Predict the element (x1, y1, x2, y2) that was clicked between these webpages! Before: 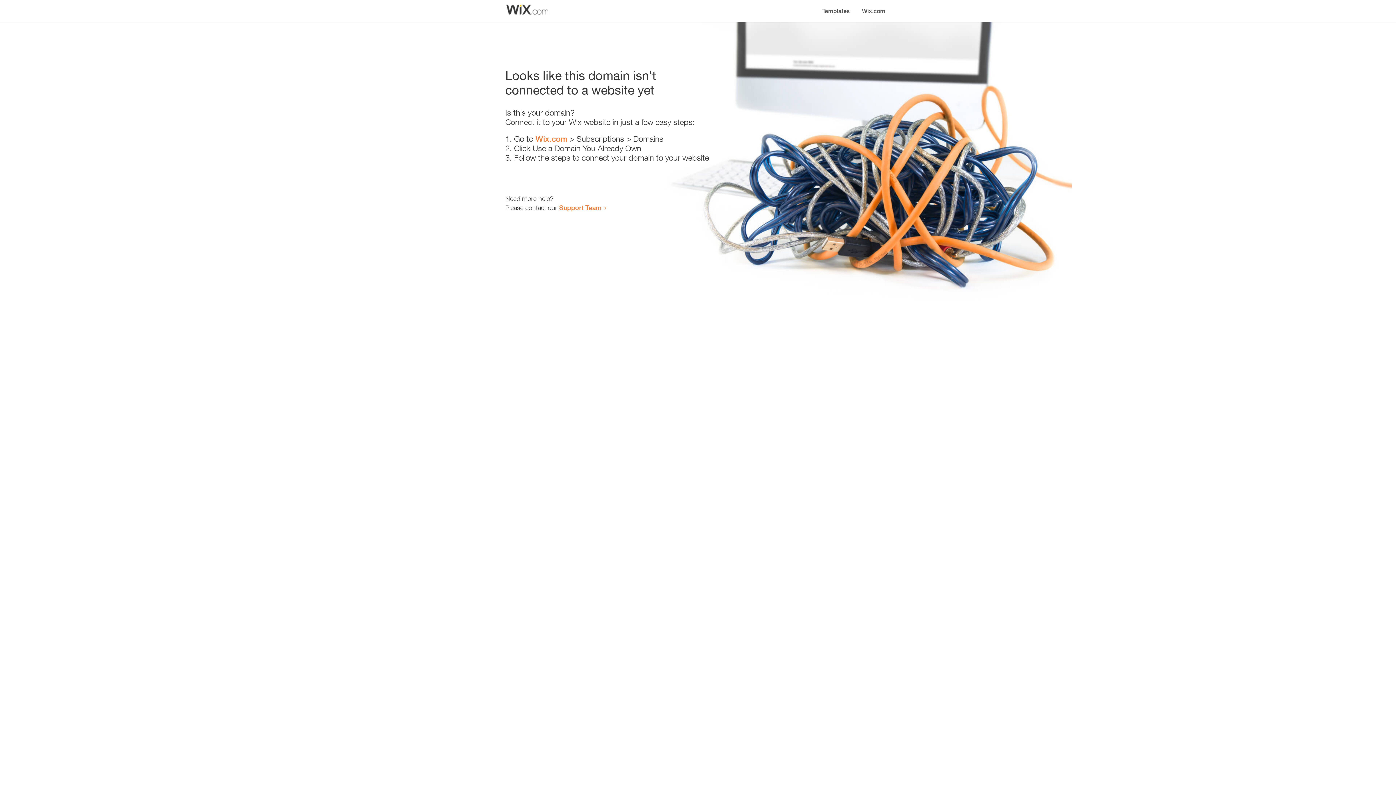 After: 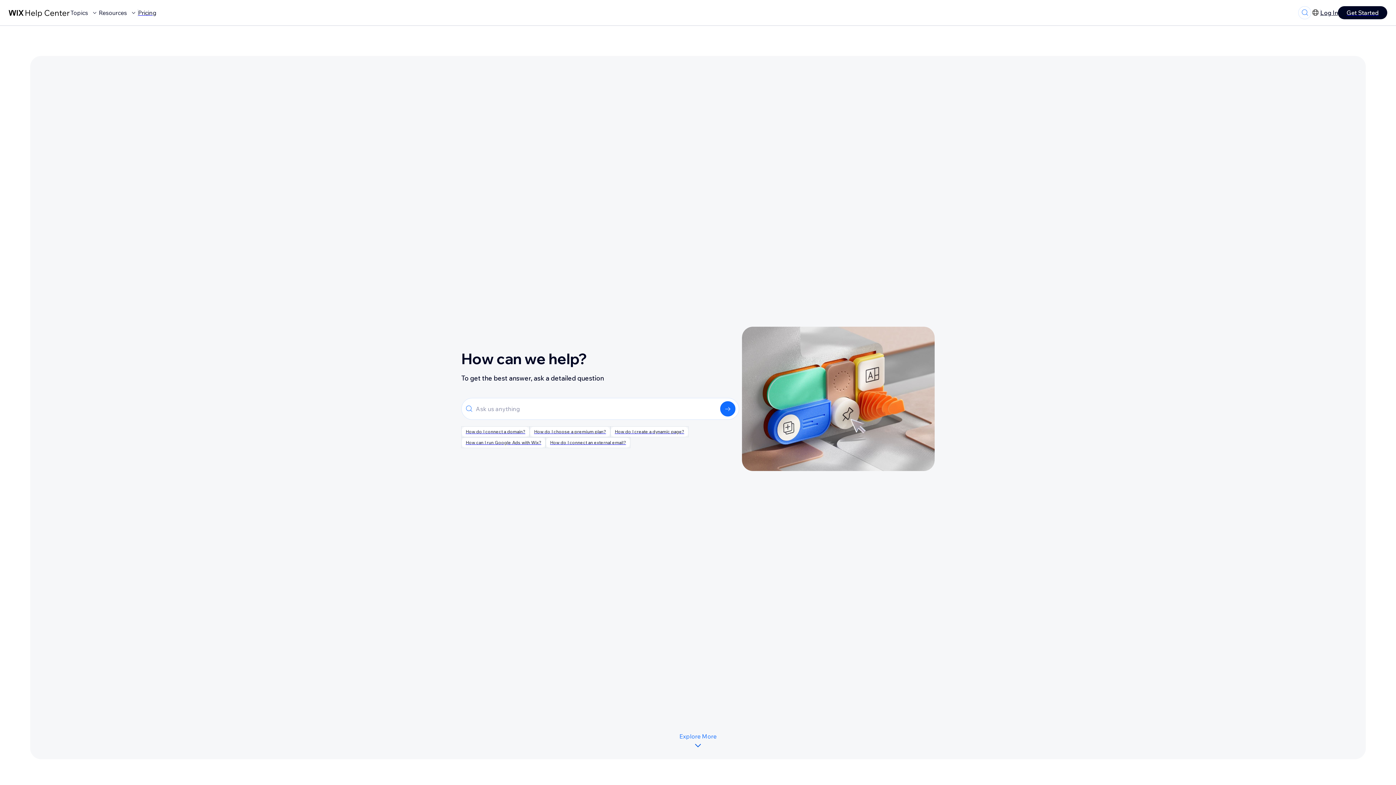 Action: bbox: (559, 203, 601, 211) label: Support Team